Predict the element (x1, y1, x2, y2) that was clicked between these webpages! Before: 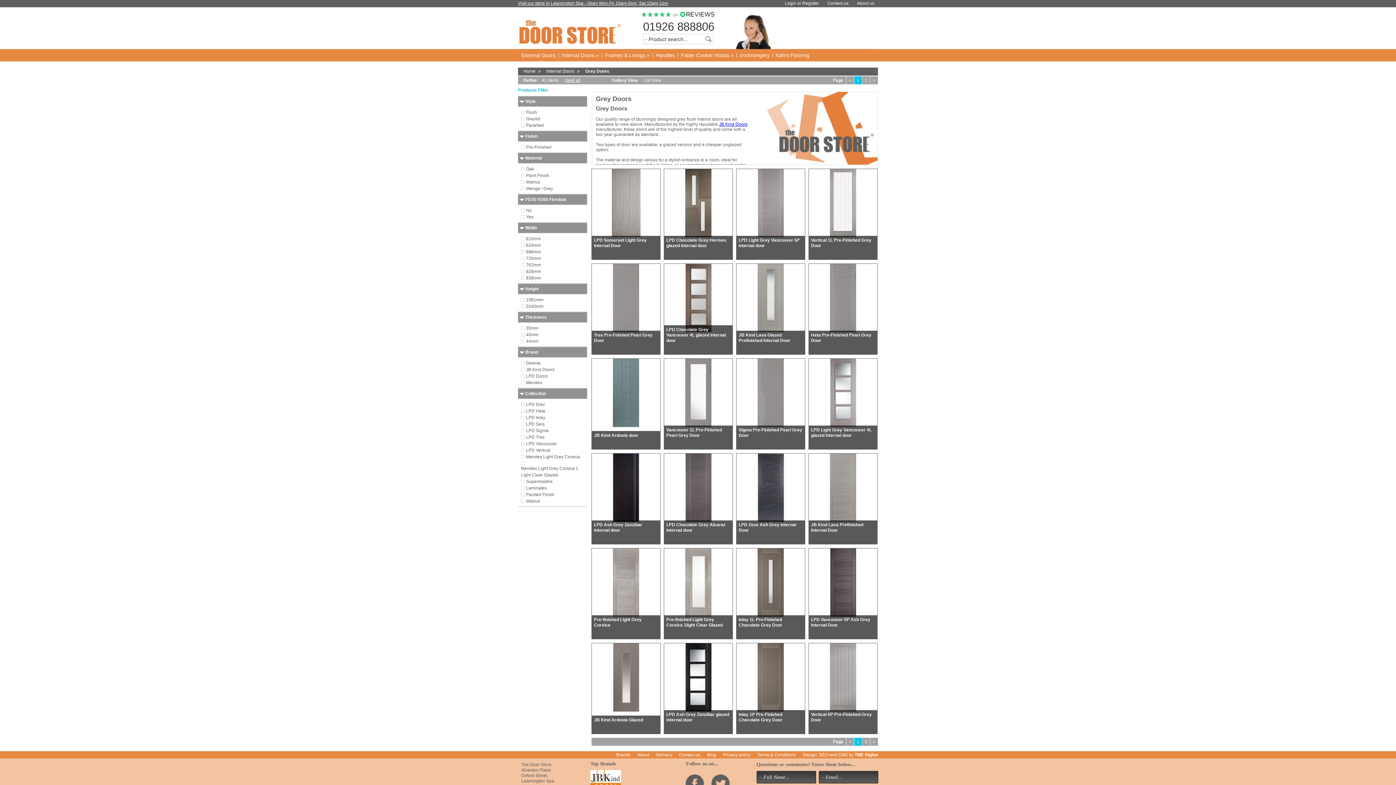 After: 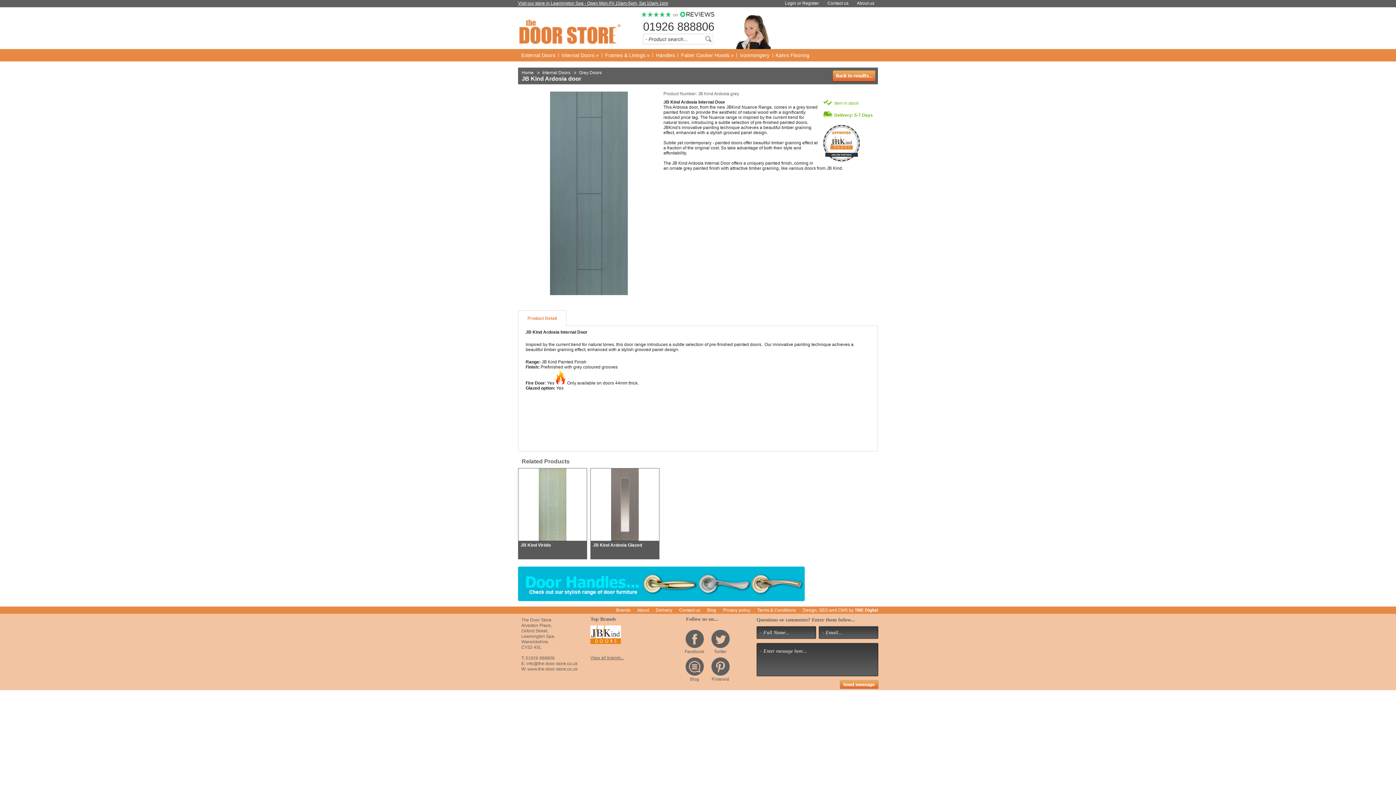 Action: label: JB Kind Ardosia door bbox: (592, 358, 660, 449)